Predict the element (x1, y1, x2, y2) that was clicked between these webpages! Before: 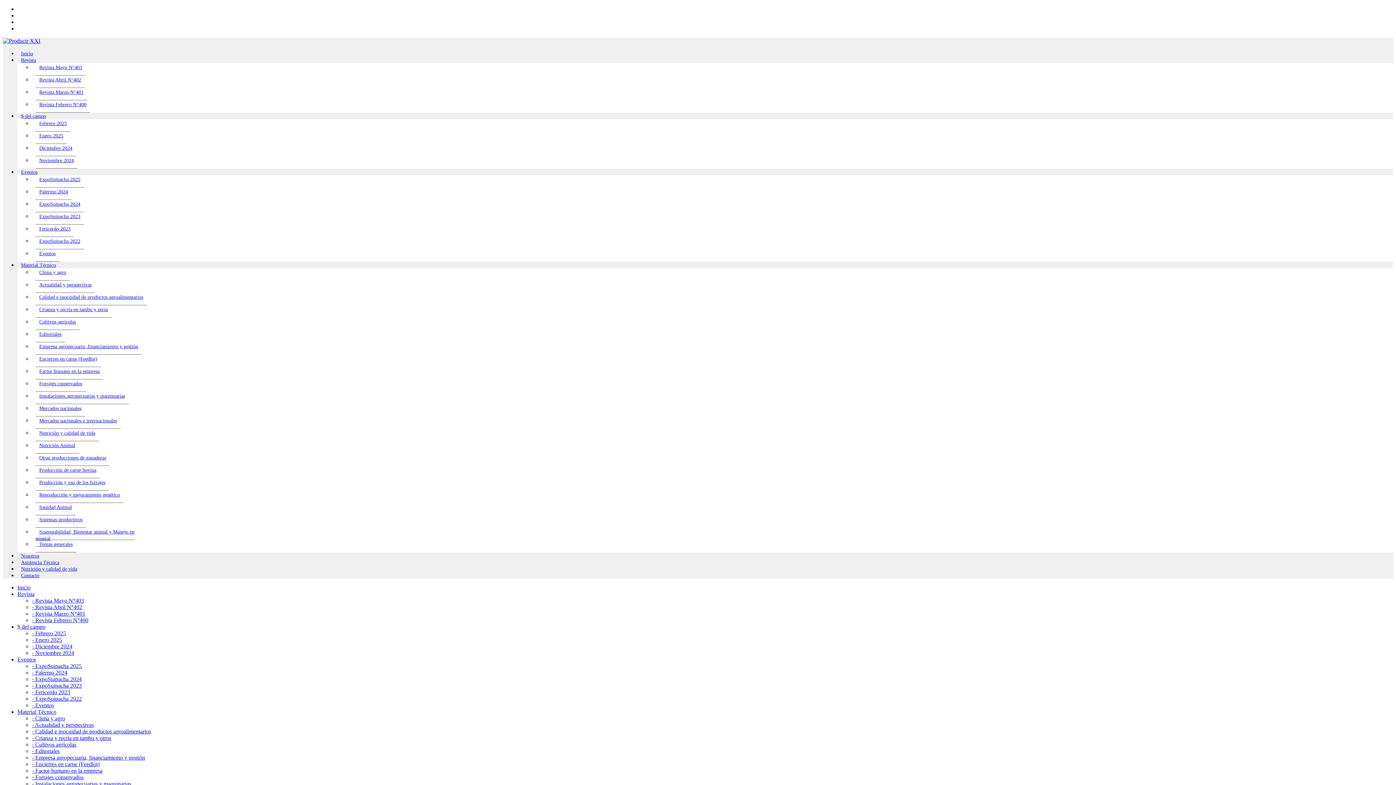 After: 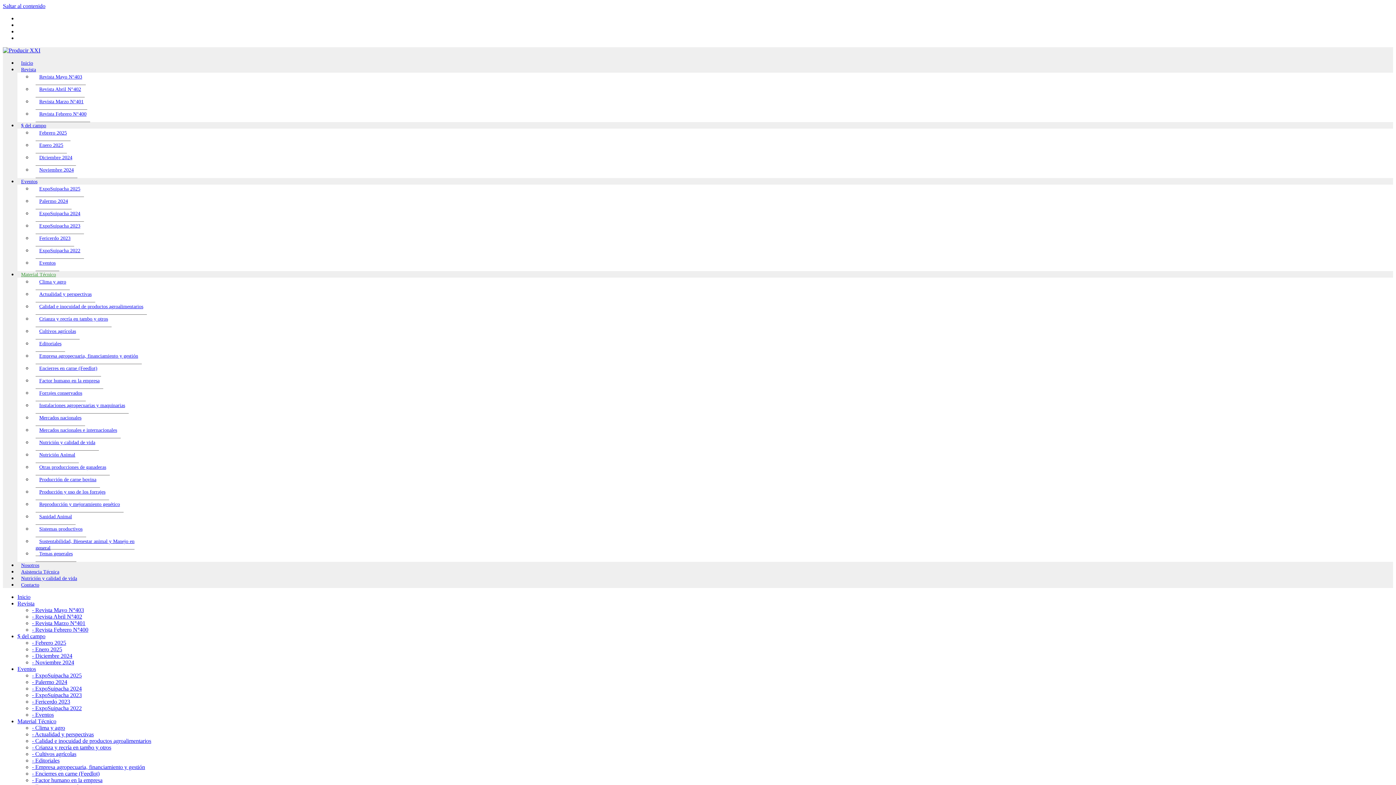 Action: label: - Encierres en carne (Feedlot) bbox: (32, 761, 99, 767)